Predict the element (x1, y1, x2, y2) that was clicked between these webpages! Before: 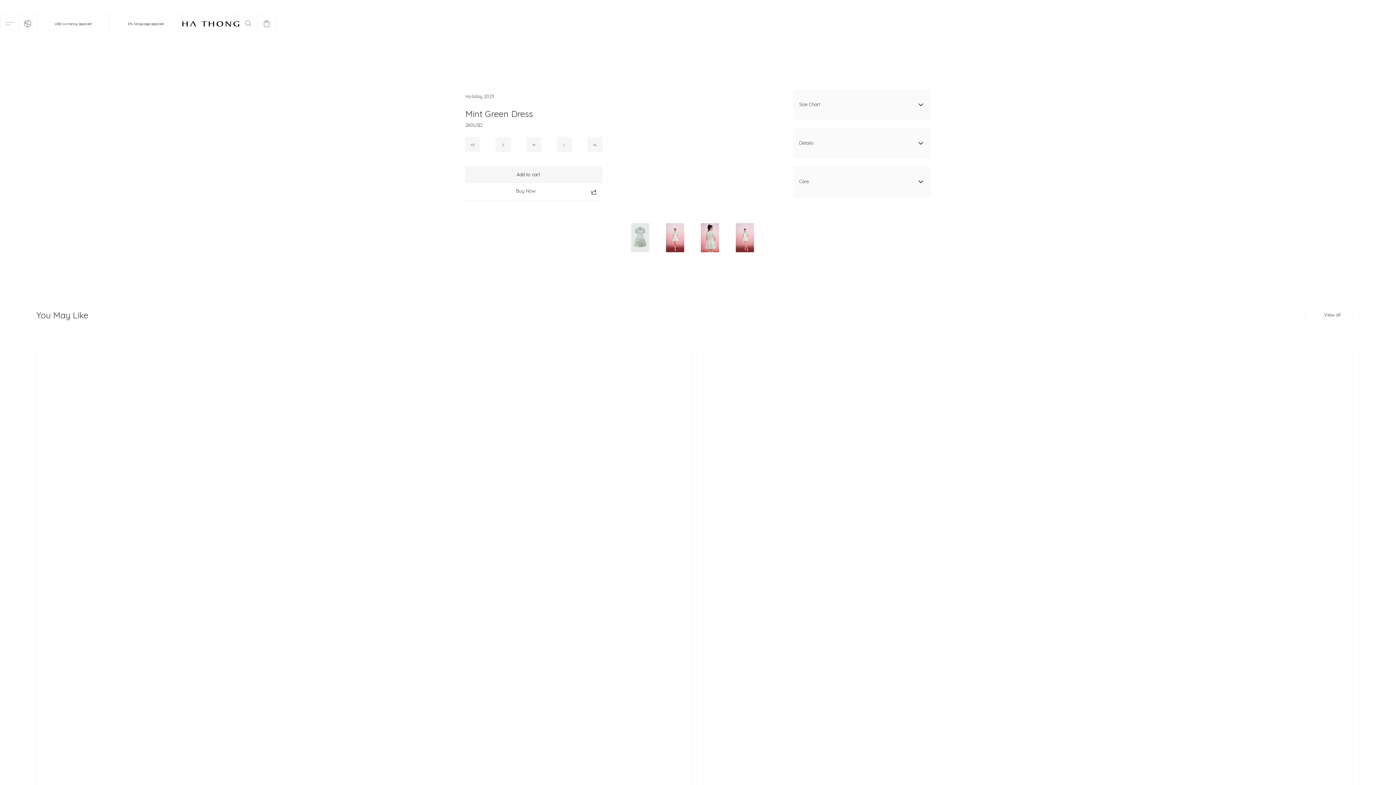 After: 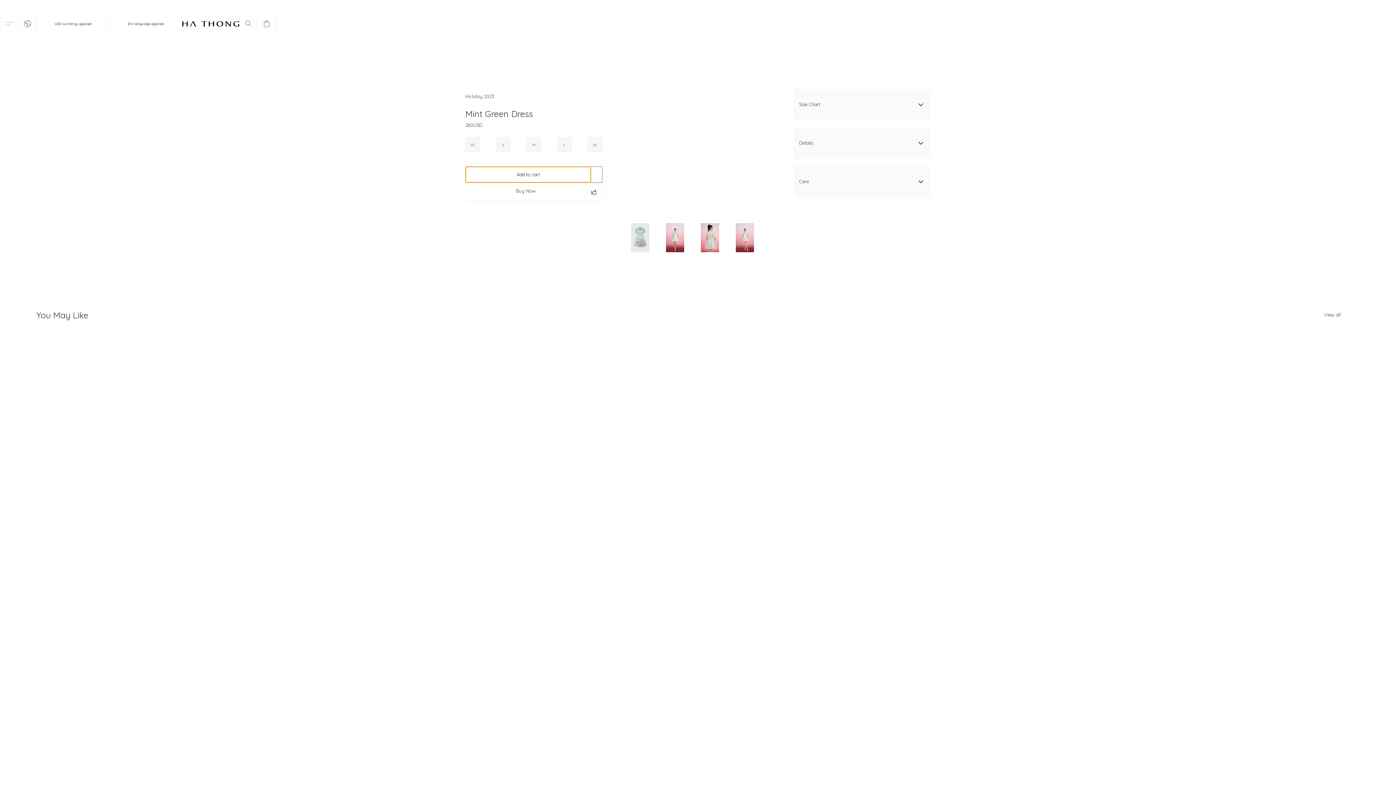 Action: label: Add to cart bbox: (465, 166, 591, 182)